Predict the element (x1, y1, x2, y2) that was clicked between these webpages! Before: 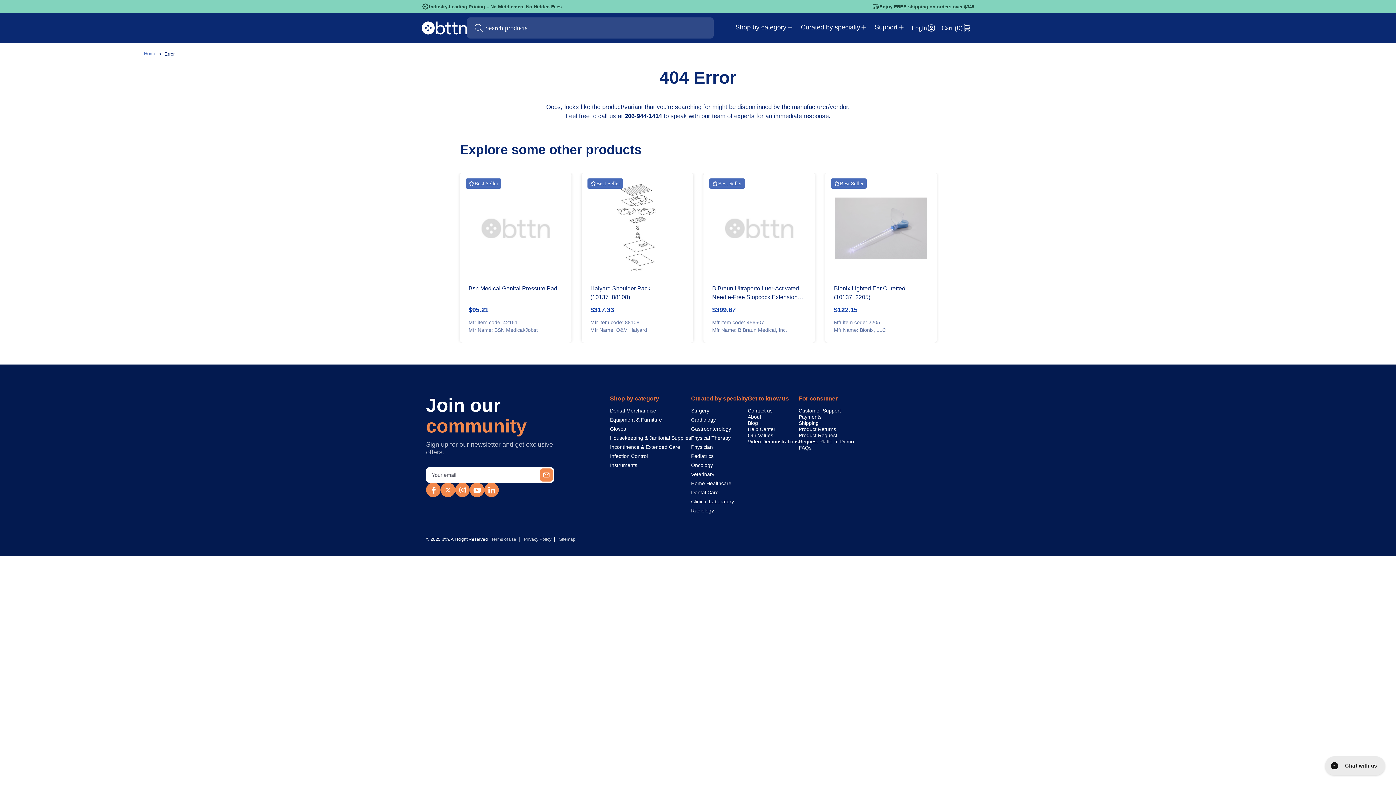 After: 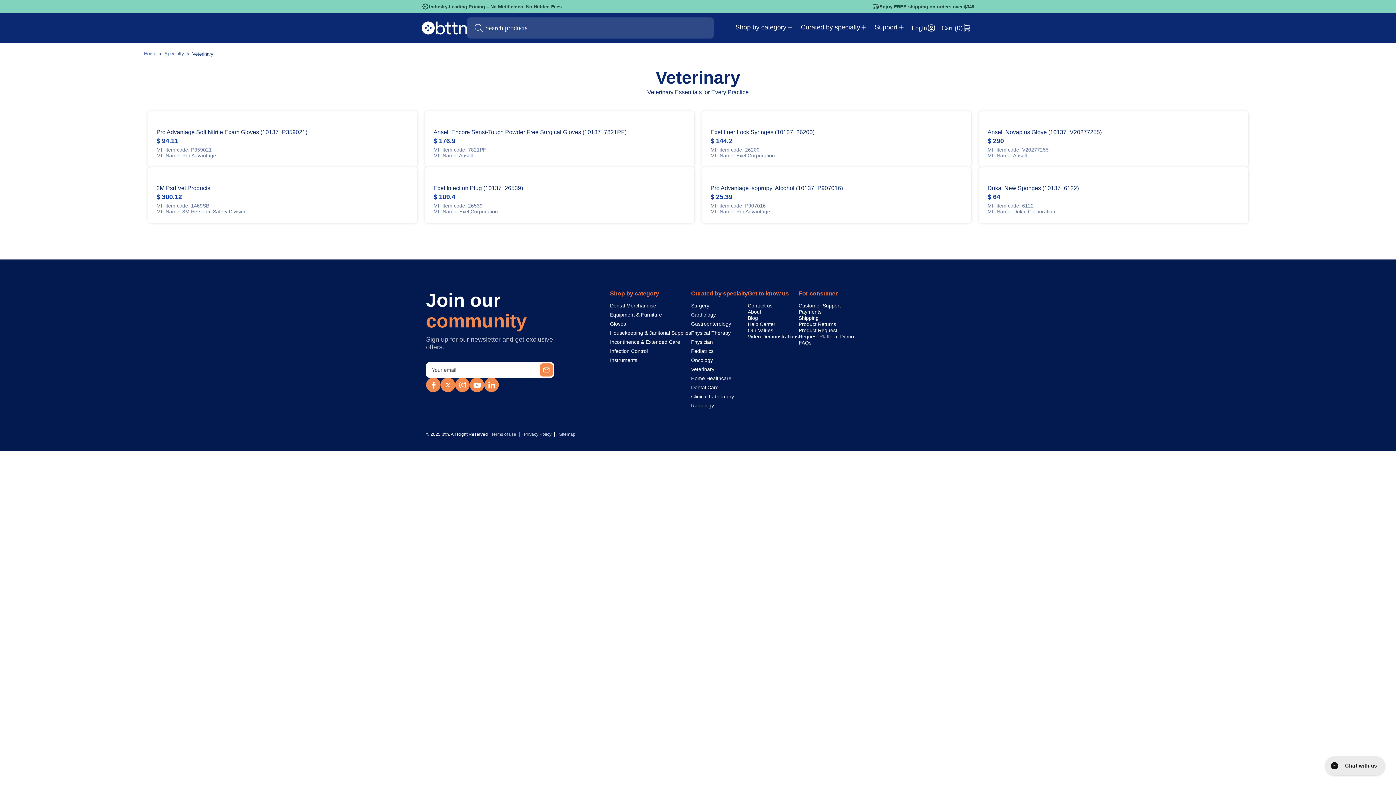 Action: bbox: (691, 471, 714, 477) label: Veterinary